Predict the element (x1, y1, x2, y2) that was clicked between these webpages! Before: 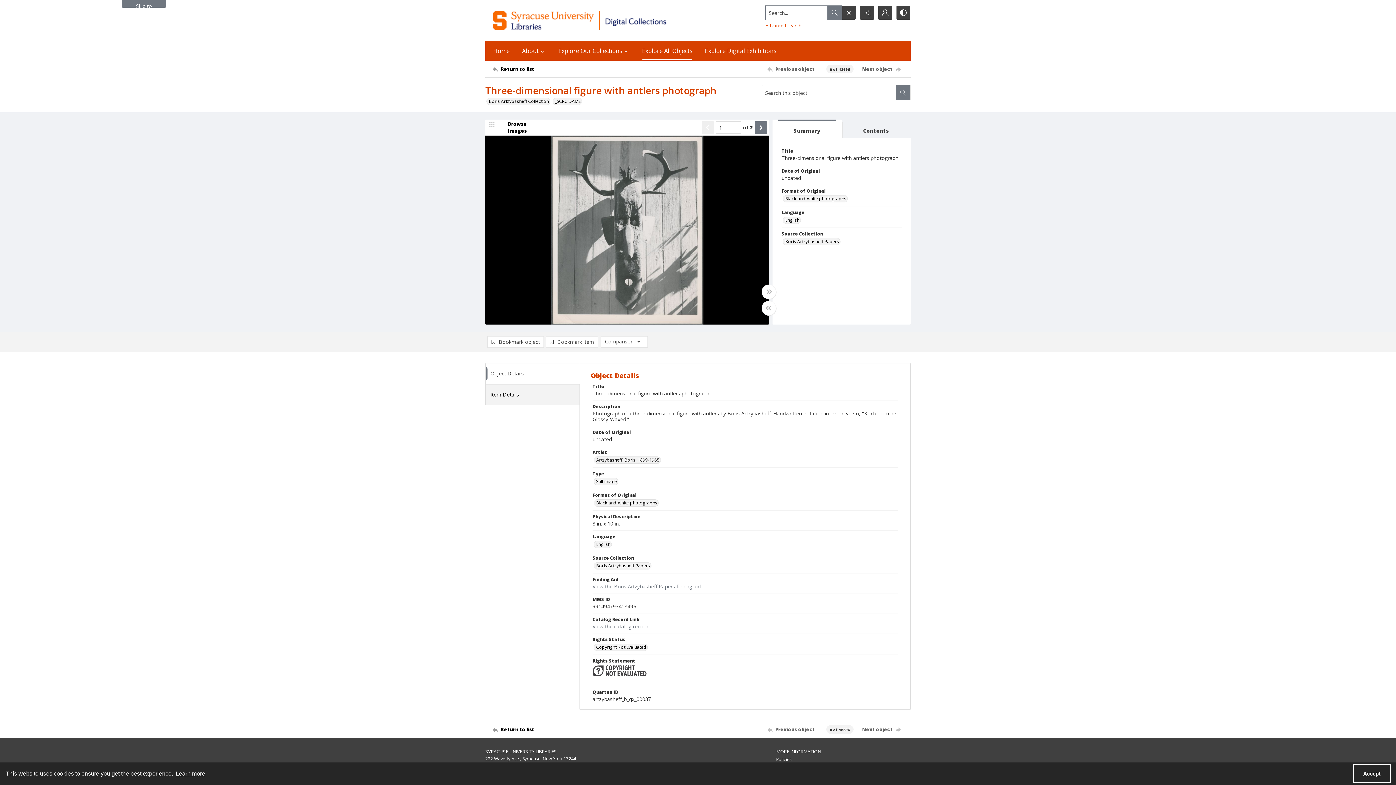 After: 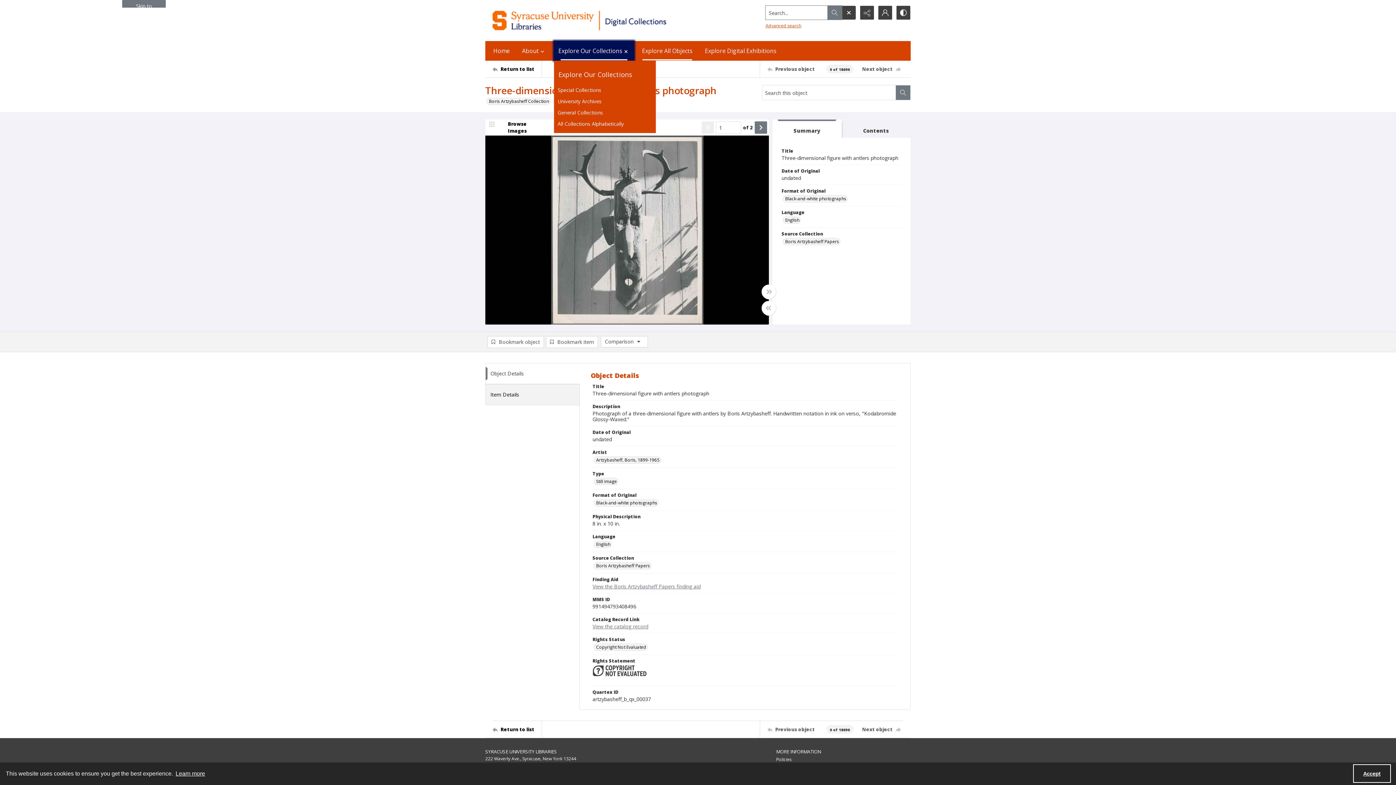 Action: bbox: (554, 41, 634, 60) label: Explore Our Collections